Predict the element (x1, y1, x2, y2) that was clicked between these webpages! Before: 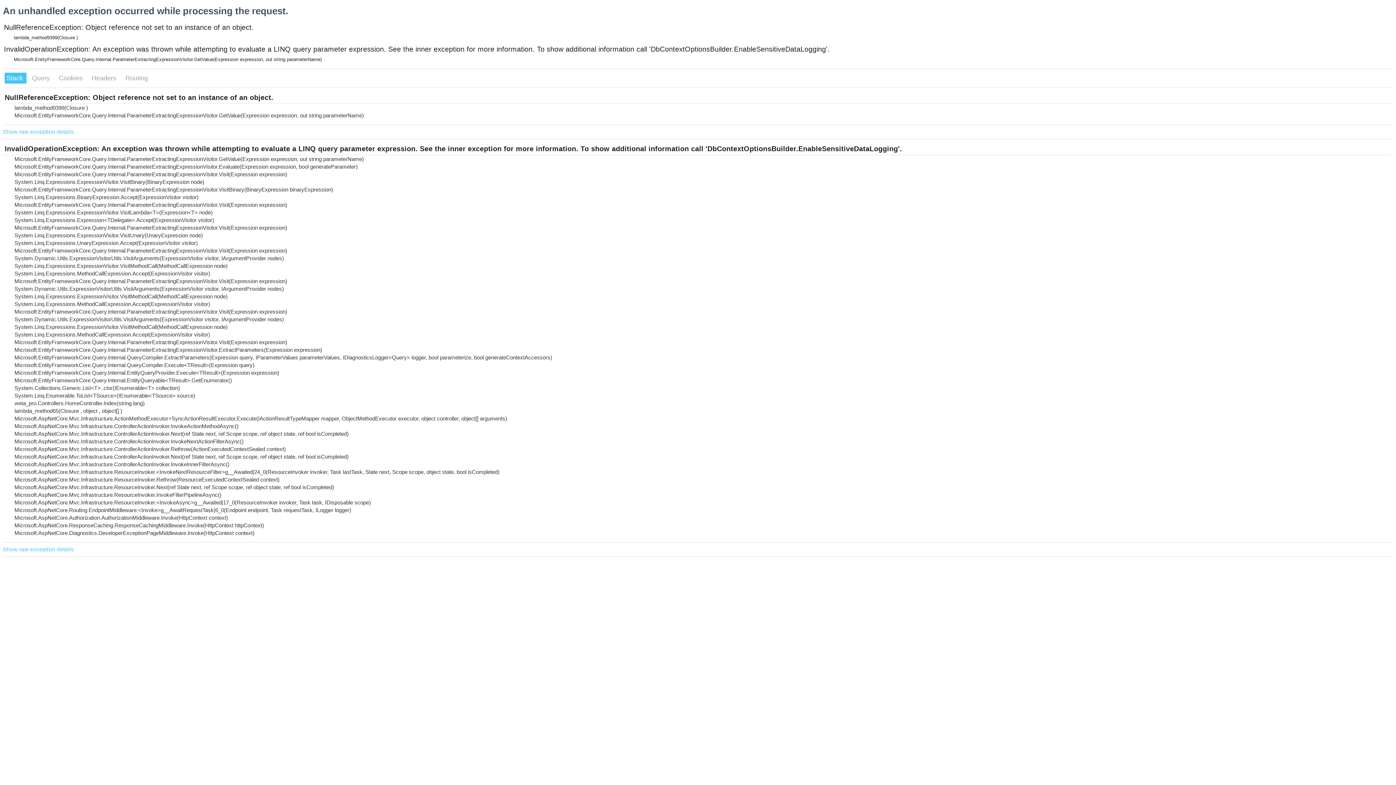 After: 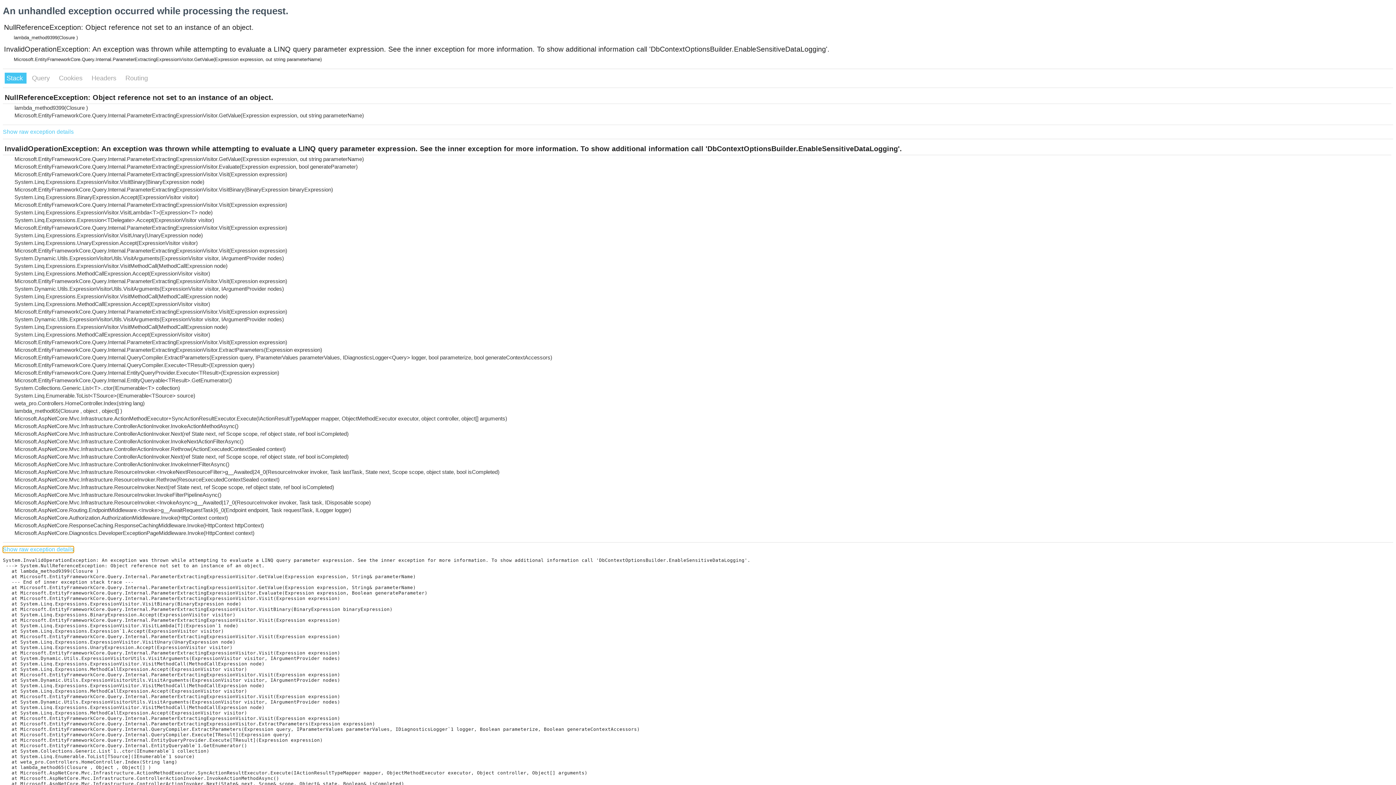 Action: label: Show raw exception details bbox: (2, 546, 73, 553)